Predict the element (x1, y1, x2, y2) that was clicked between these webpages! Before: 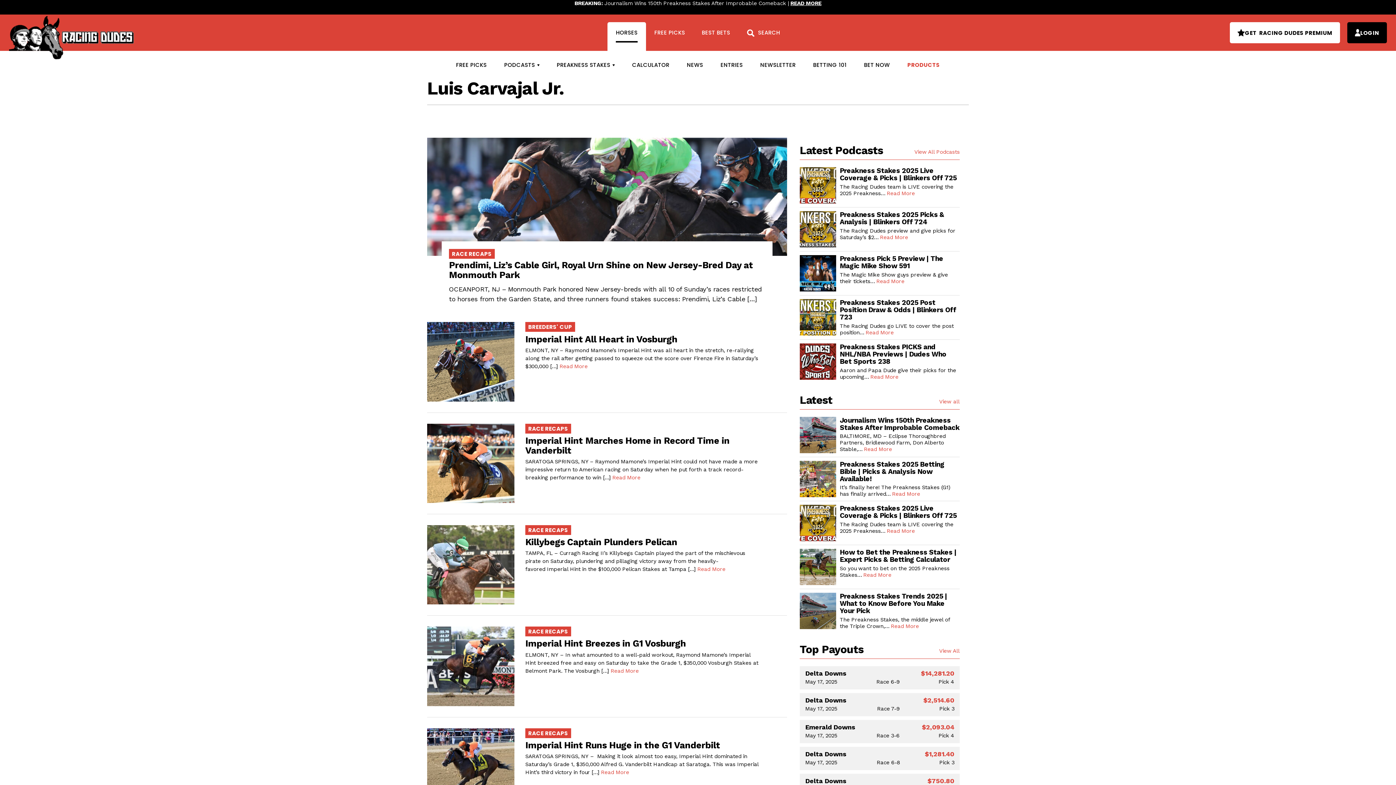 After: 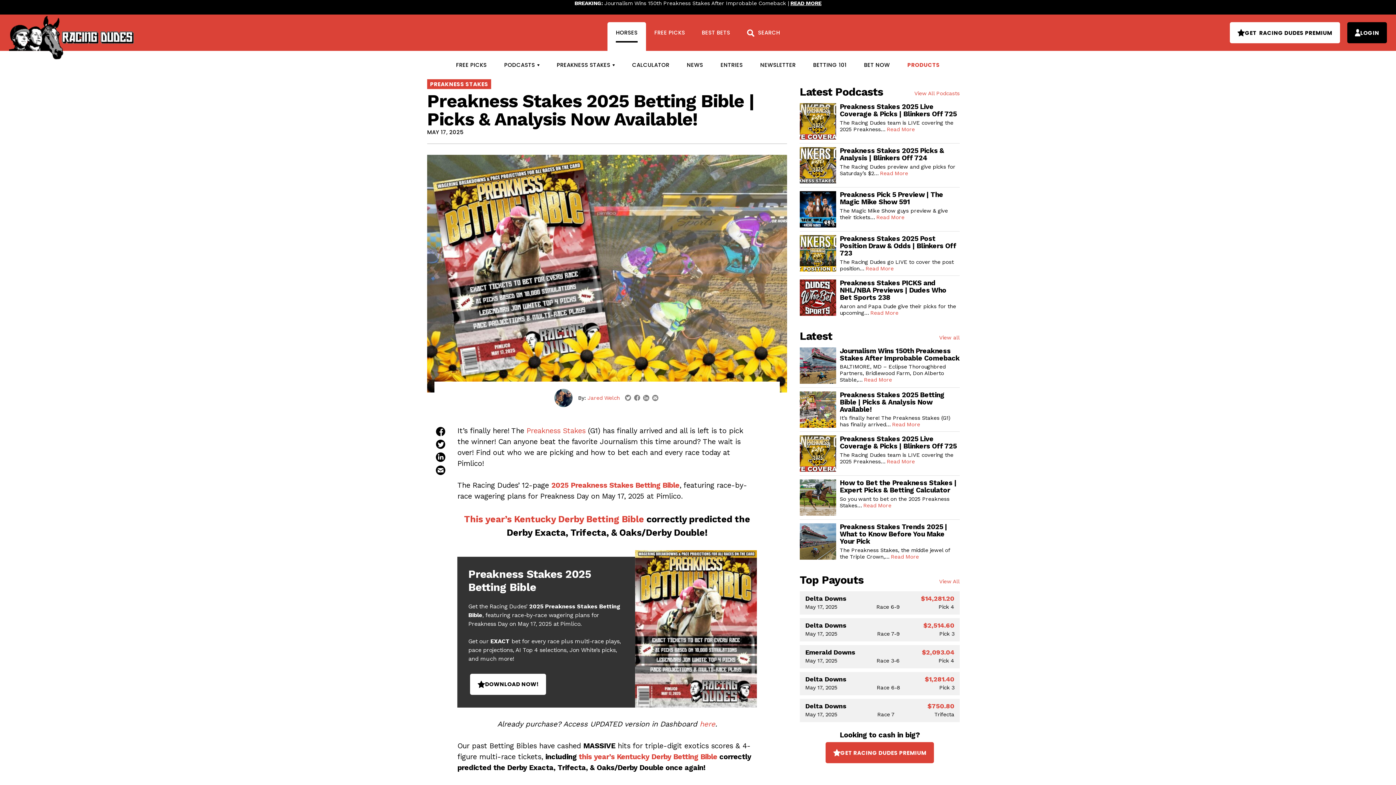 Action: bbox: (892, 491, 920, 497) label: Read More